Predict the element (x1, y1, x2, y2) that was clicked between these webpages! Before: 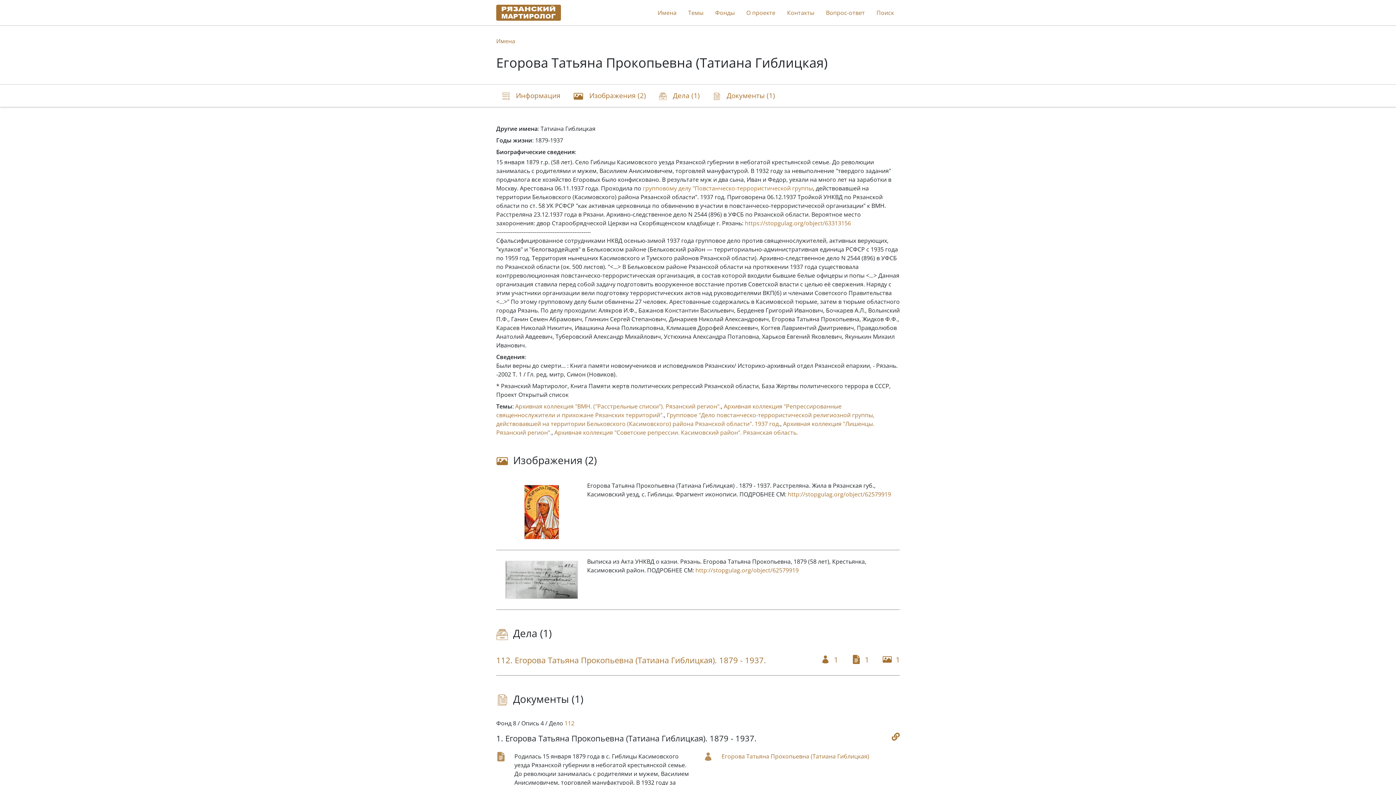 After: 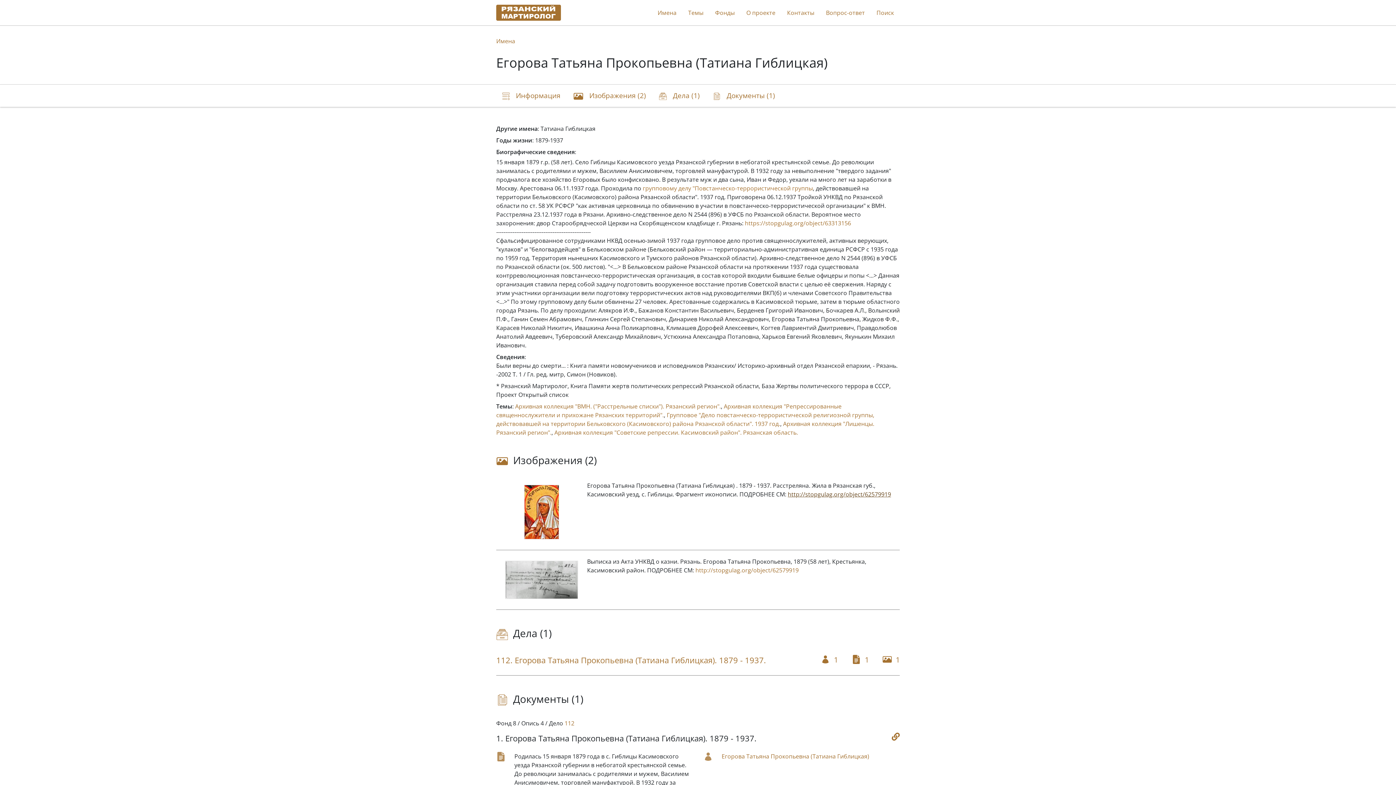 Action: bbox: (788, 490, 891, 498) label: http://stopgulag.org/object/62579919